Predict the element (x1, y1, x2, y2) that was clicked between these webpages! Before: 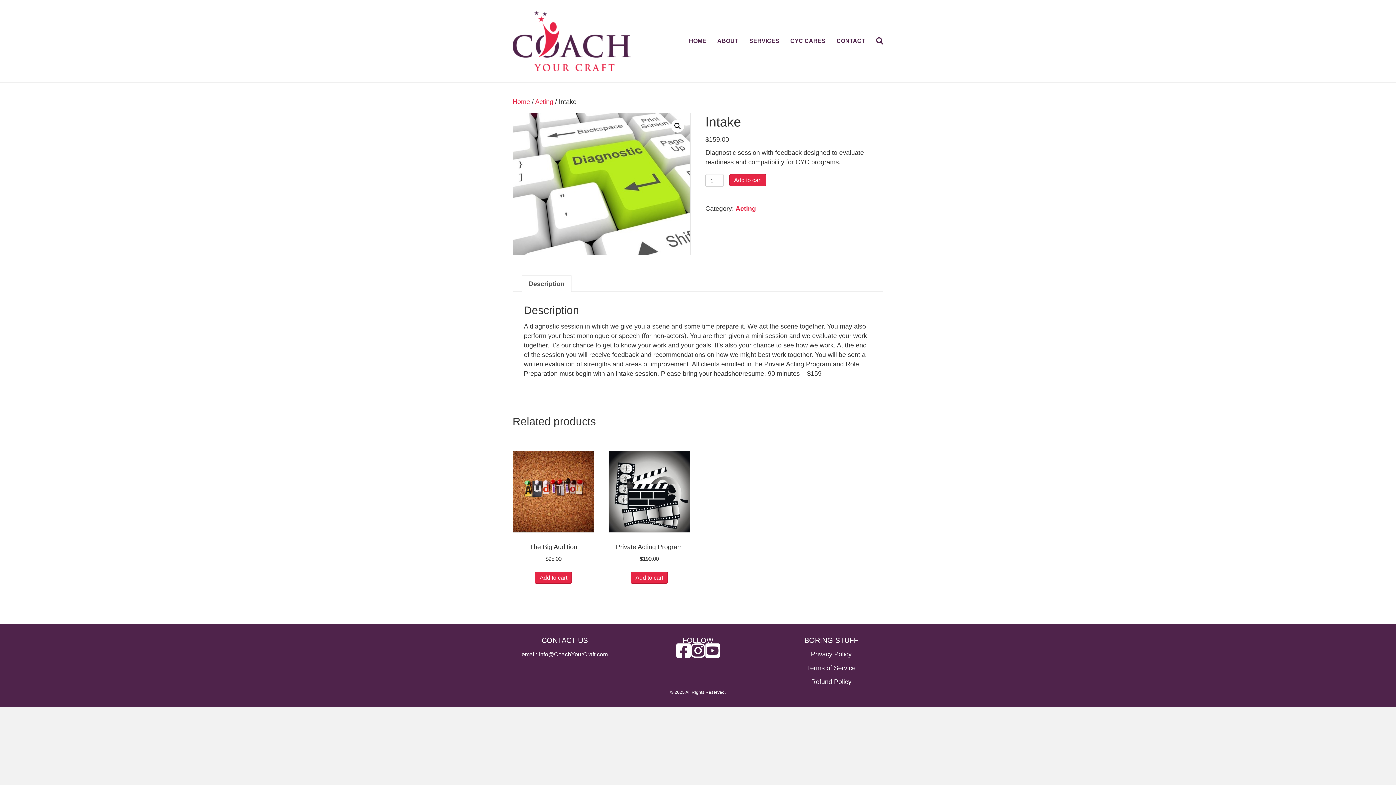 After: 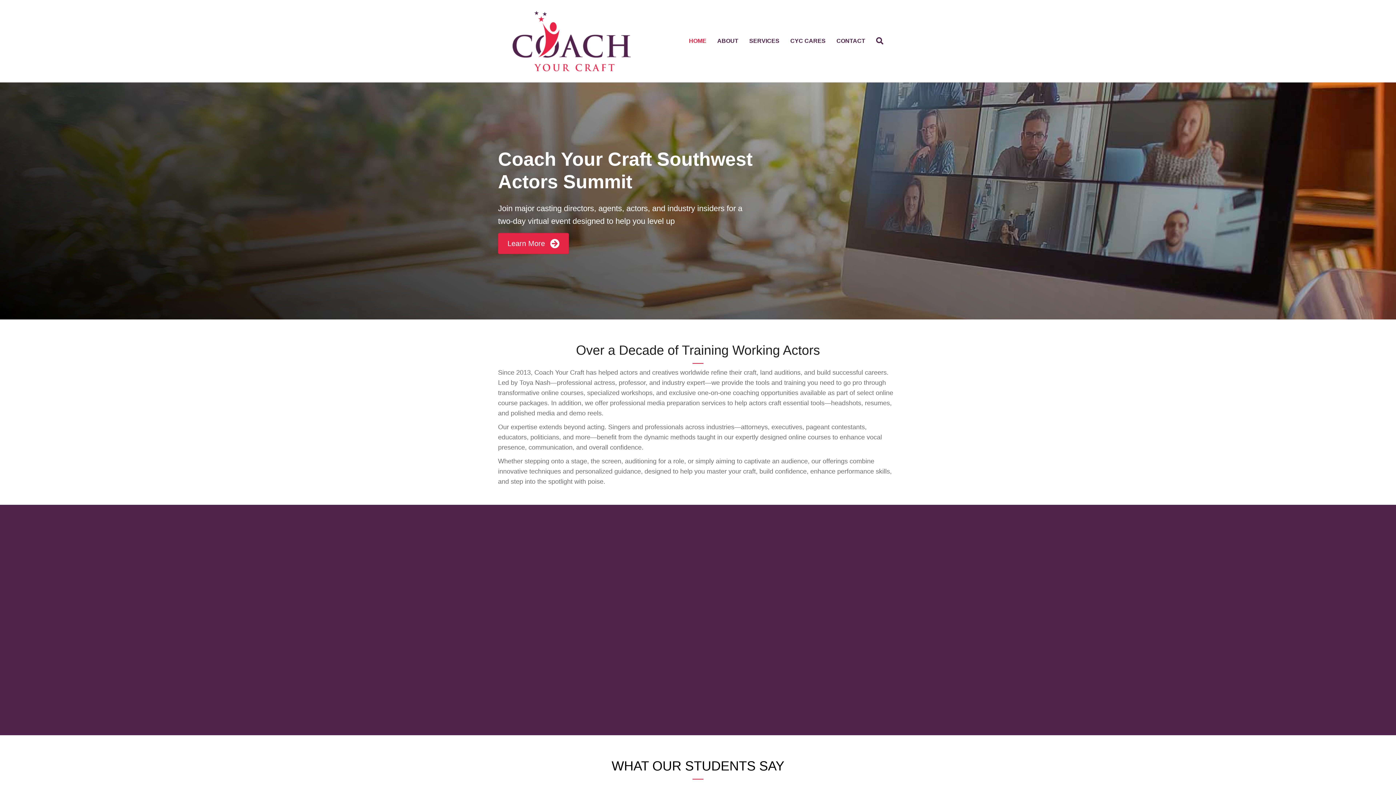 Action: label: HOME bbox: (683, 31, 712, 50)